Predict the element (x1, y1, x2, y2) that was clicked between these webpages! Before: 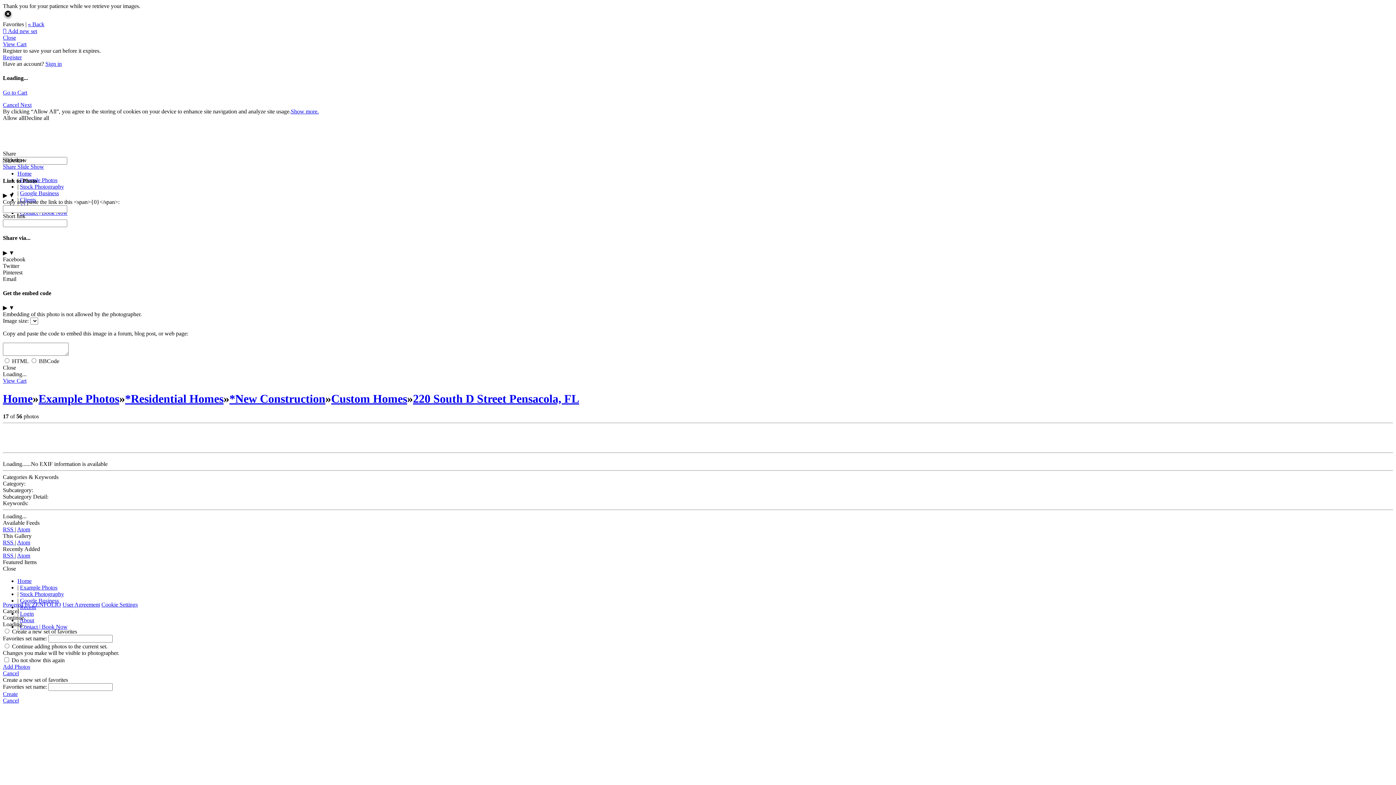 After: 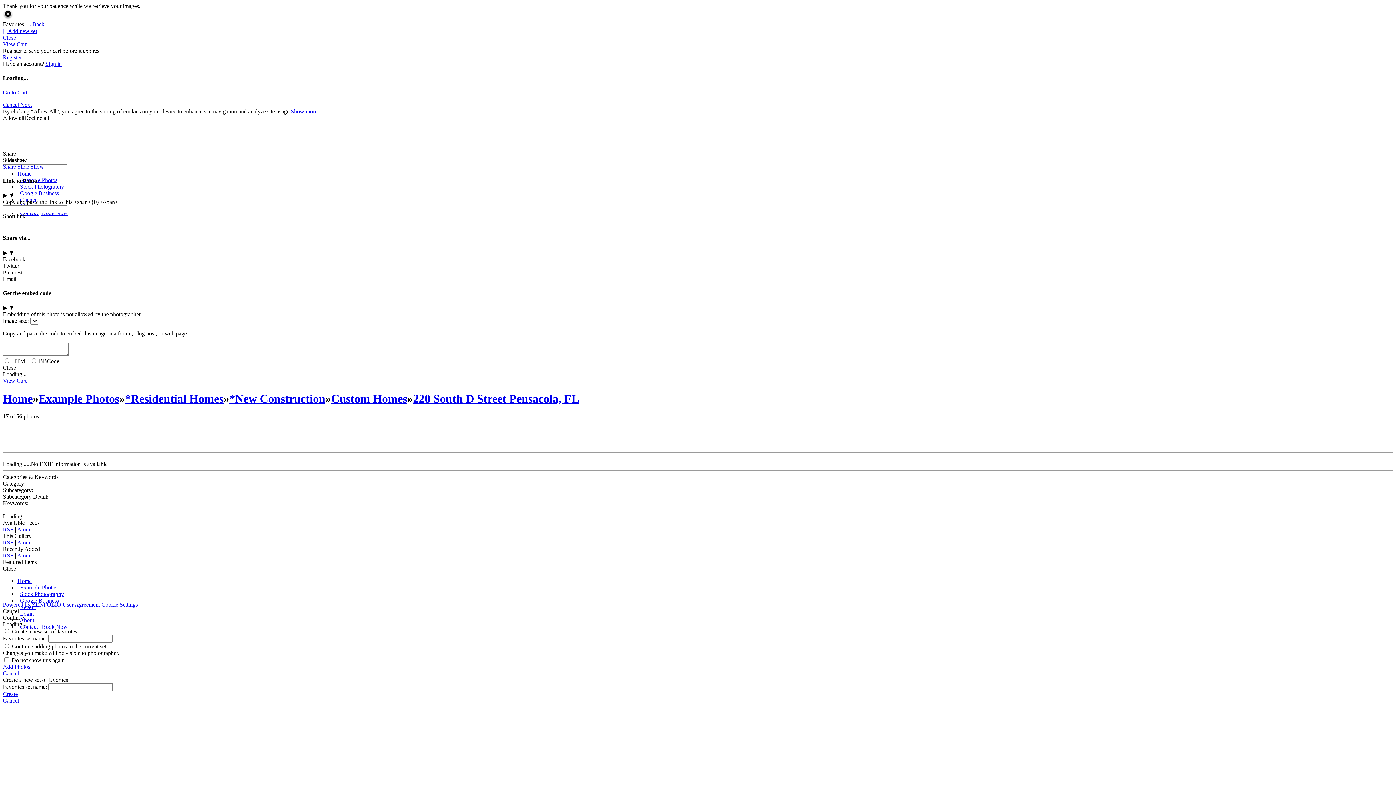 Action: bbox: (2, 691, 1393, 697) label: Create